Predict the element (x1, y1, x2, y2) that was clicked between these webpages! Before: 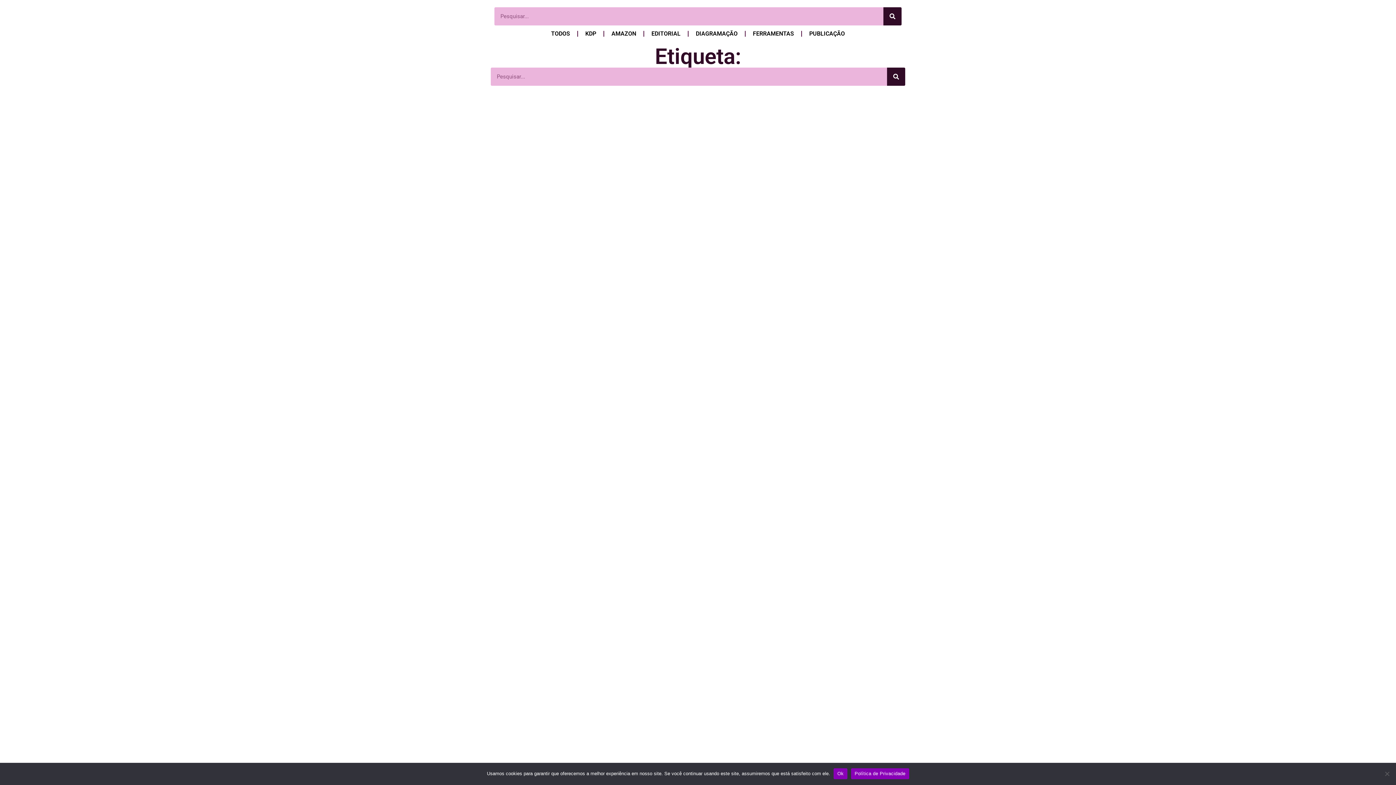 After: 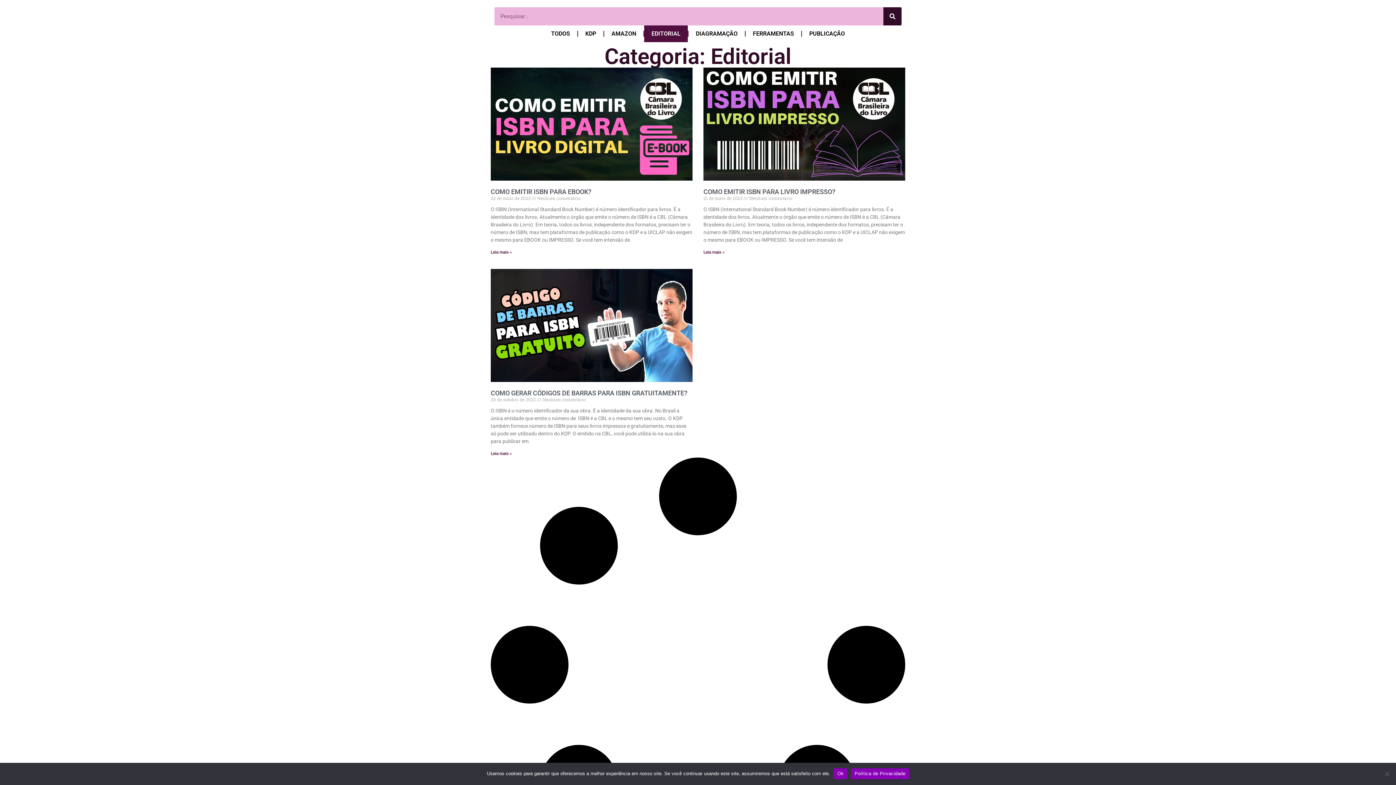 Action: bbox: (644, 25, 688, 42) label: EDITORIAL